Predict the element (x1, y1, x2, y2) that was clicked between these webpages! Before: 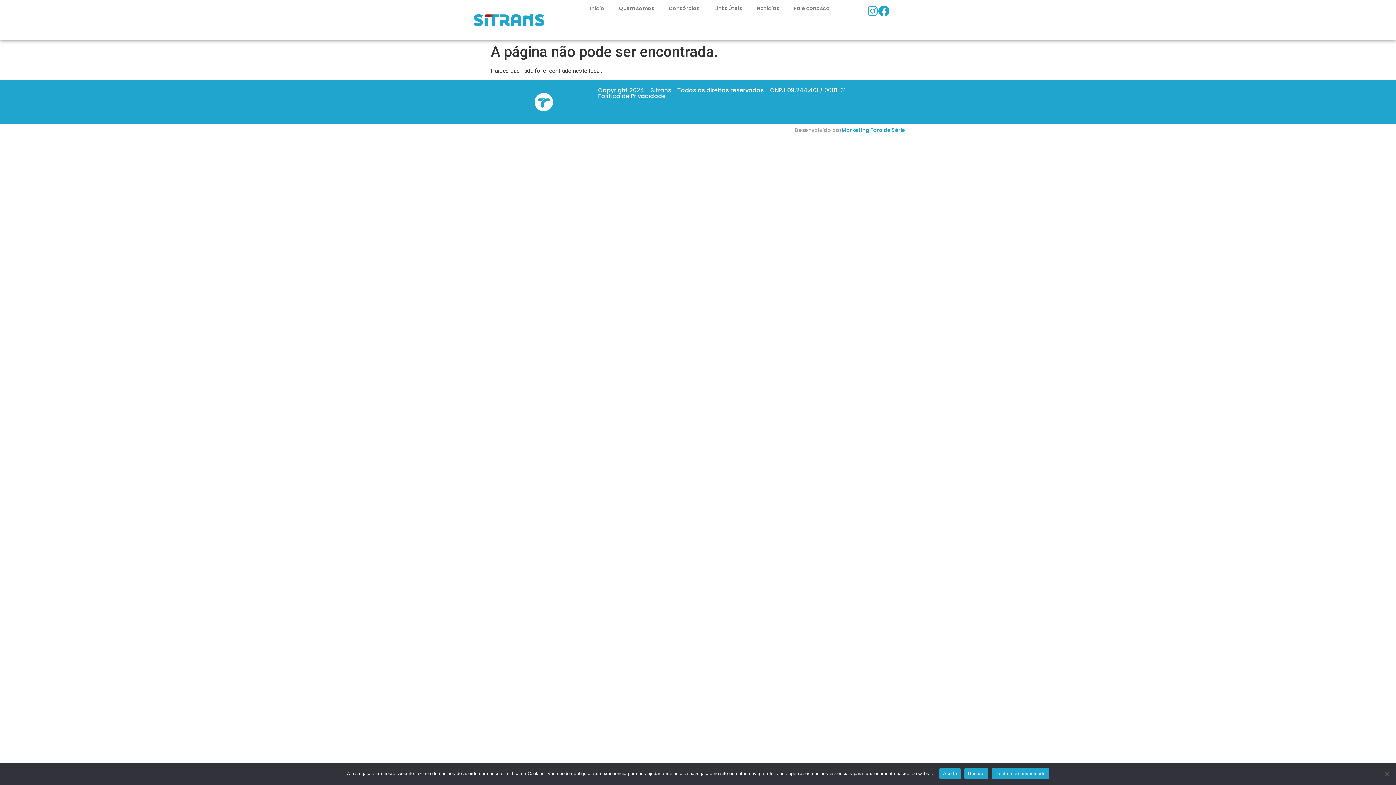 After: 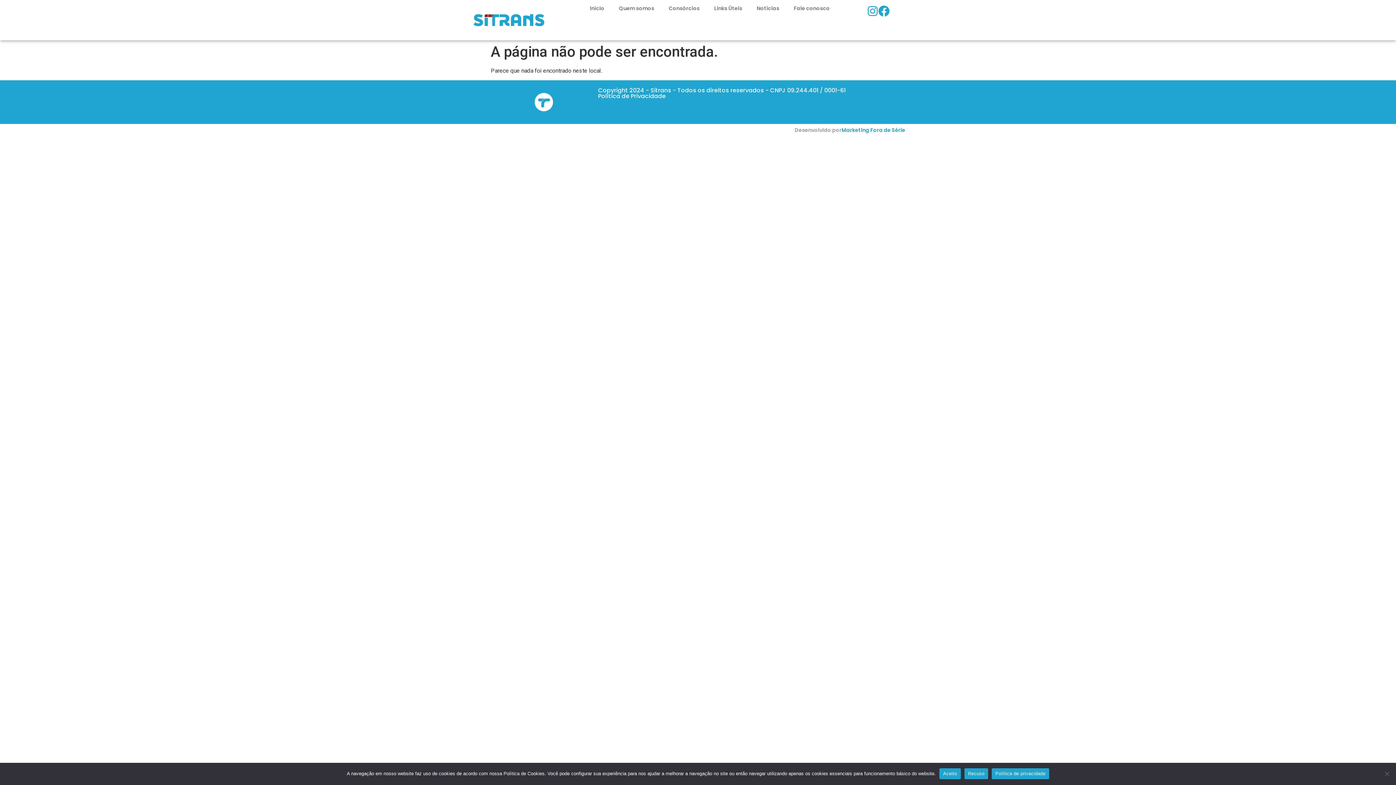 Action: bbox: (992, 768, 1049, 779) label: Política de privacidade